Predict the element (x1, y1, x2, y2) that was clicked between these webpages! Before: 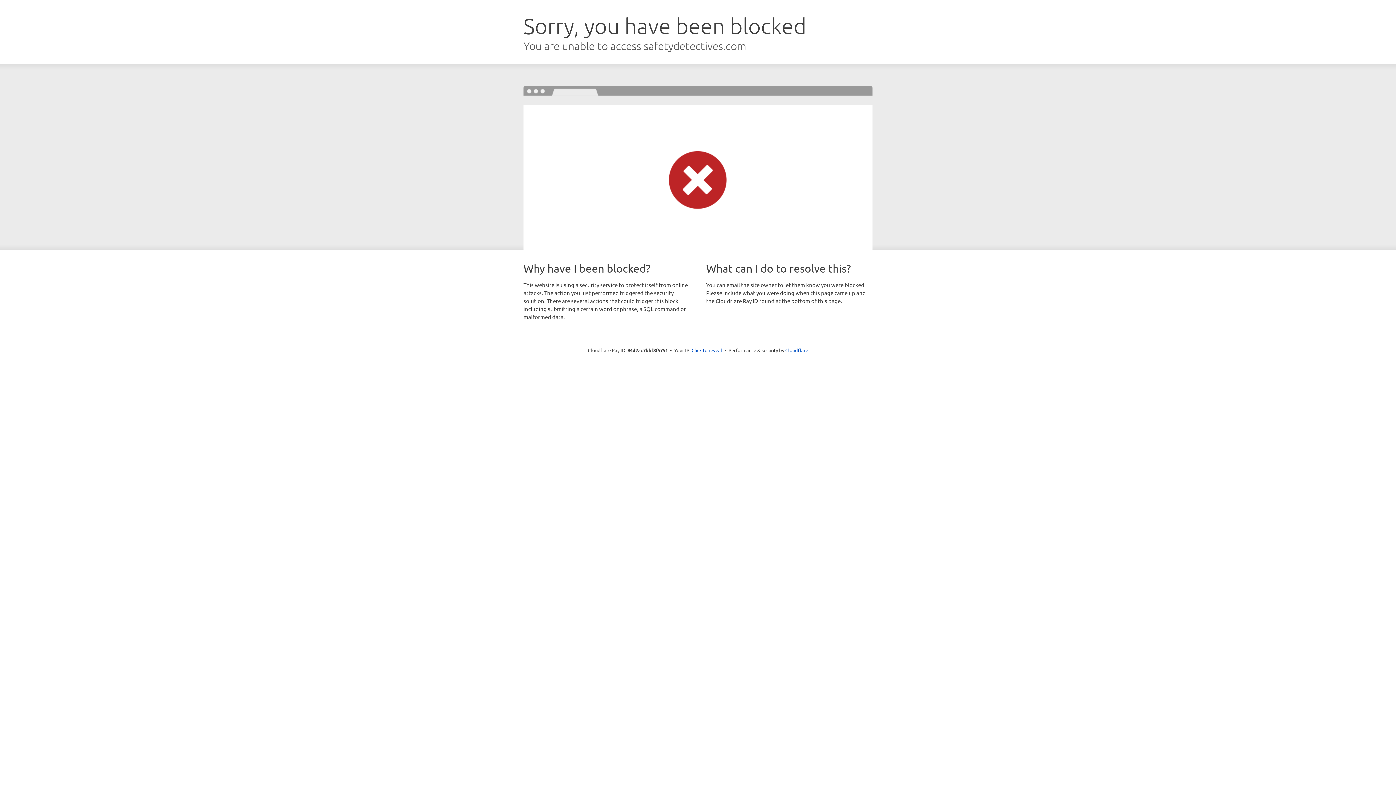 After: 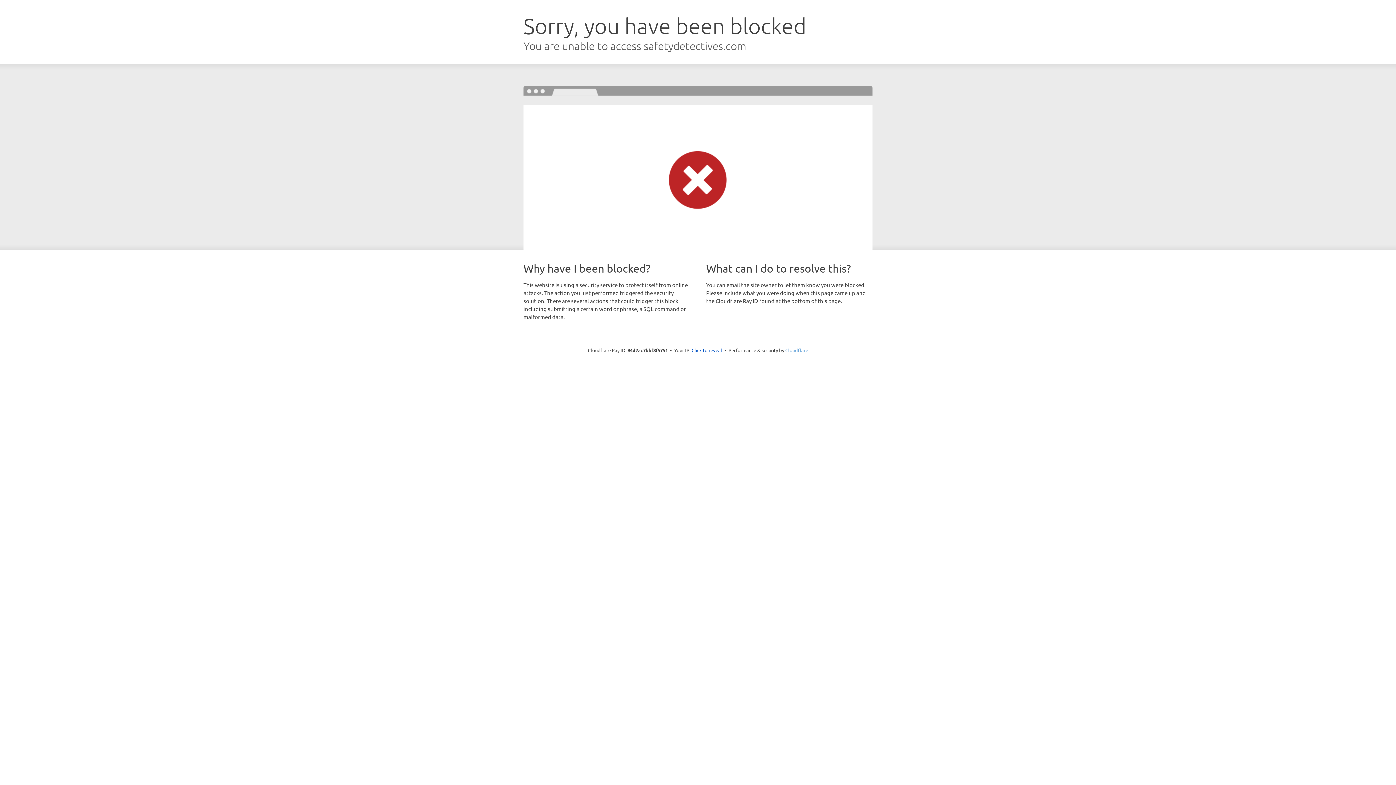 Action: label: Cloudflare bbox: (785, 347, 808, 353)